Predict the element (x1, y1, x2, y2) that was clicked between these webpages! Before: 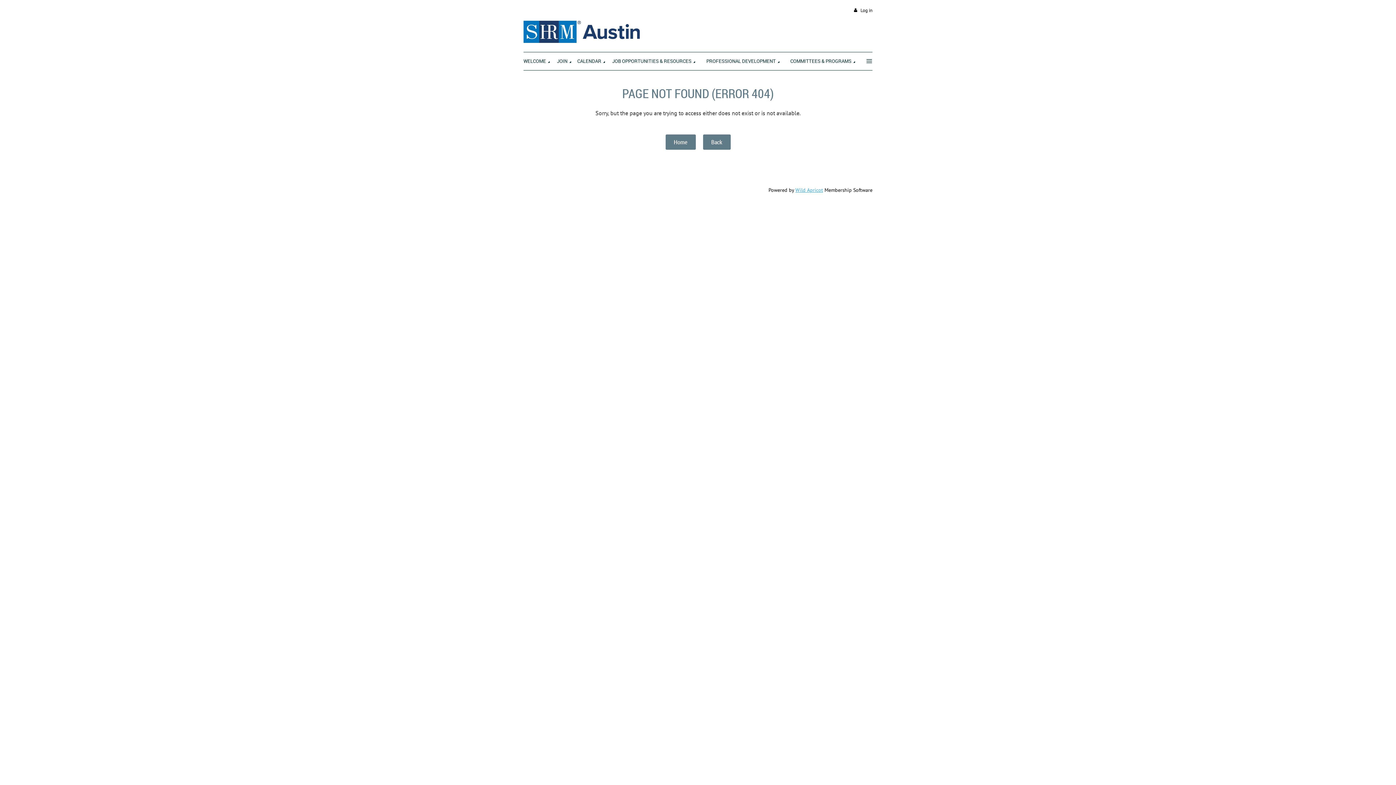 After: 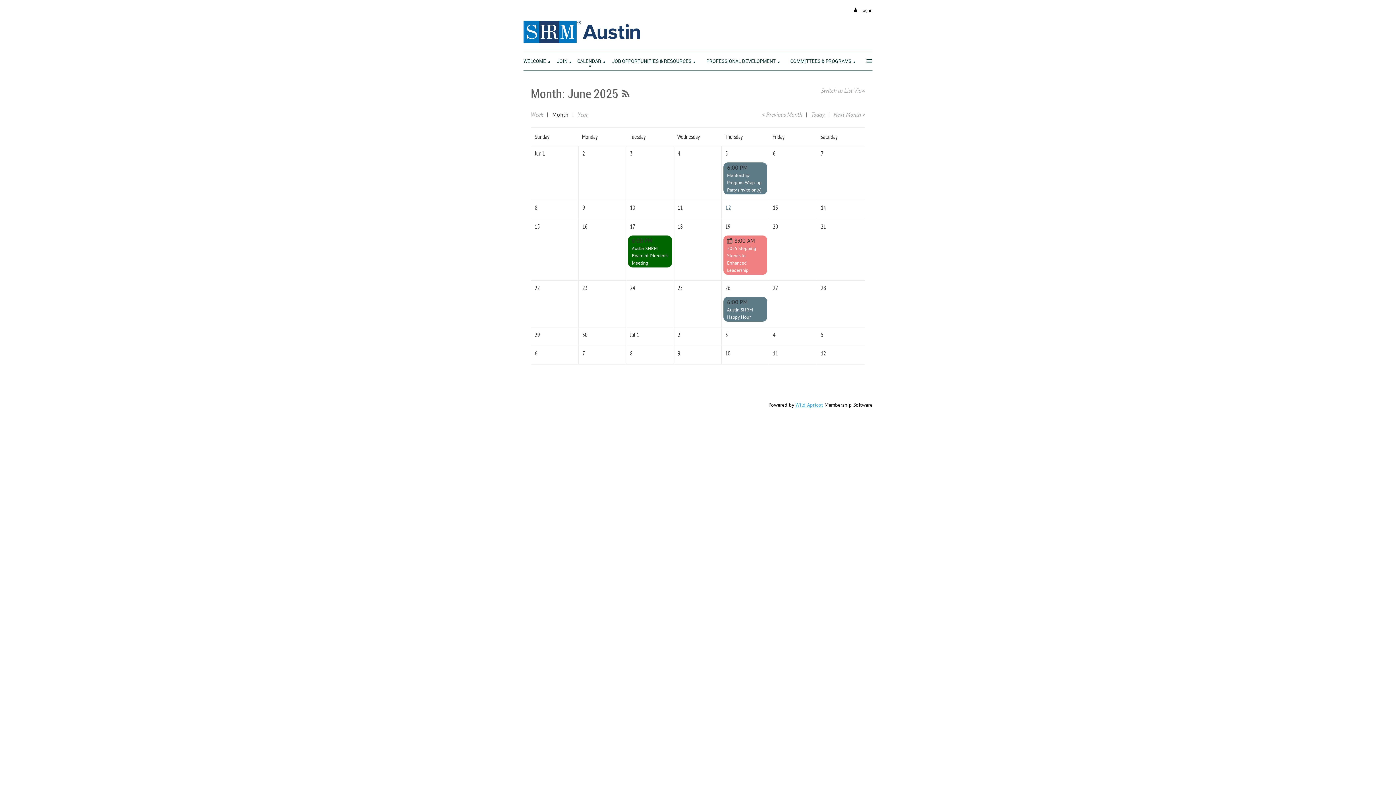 Action: bbox: (577, 52, 610, 68) label: CALENDAR